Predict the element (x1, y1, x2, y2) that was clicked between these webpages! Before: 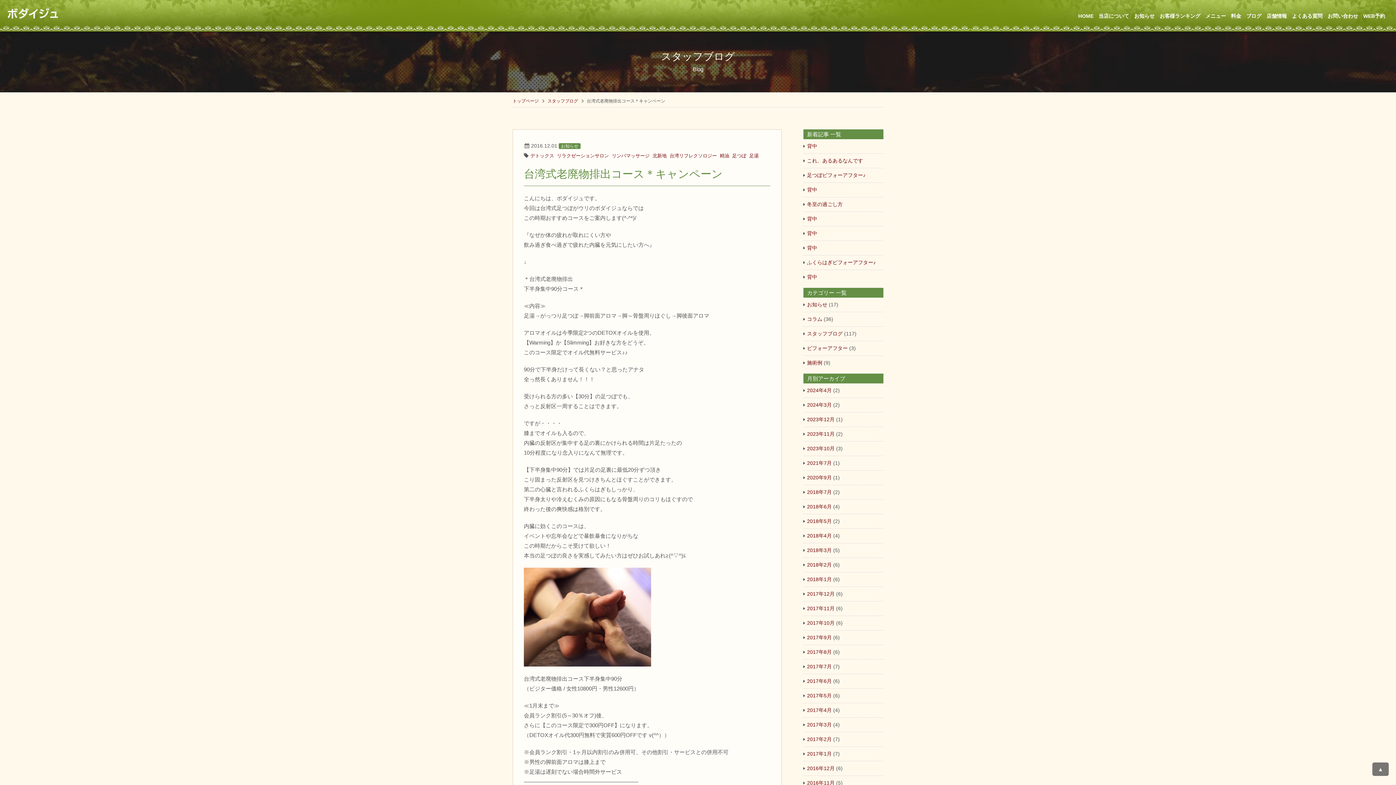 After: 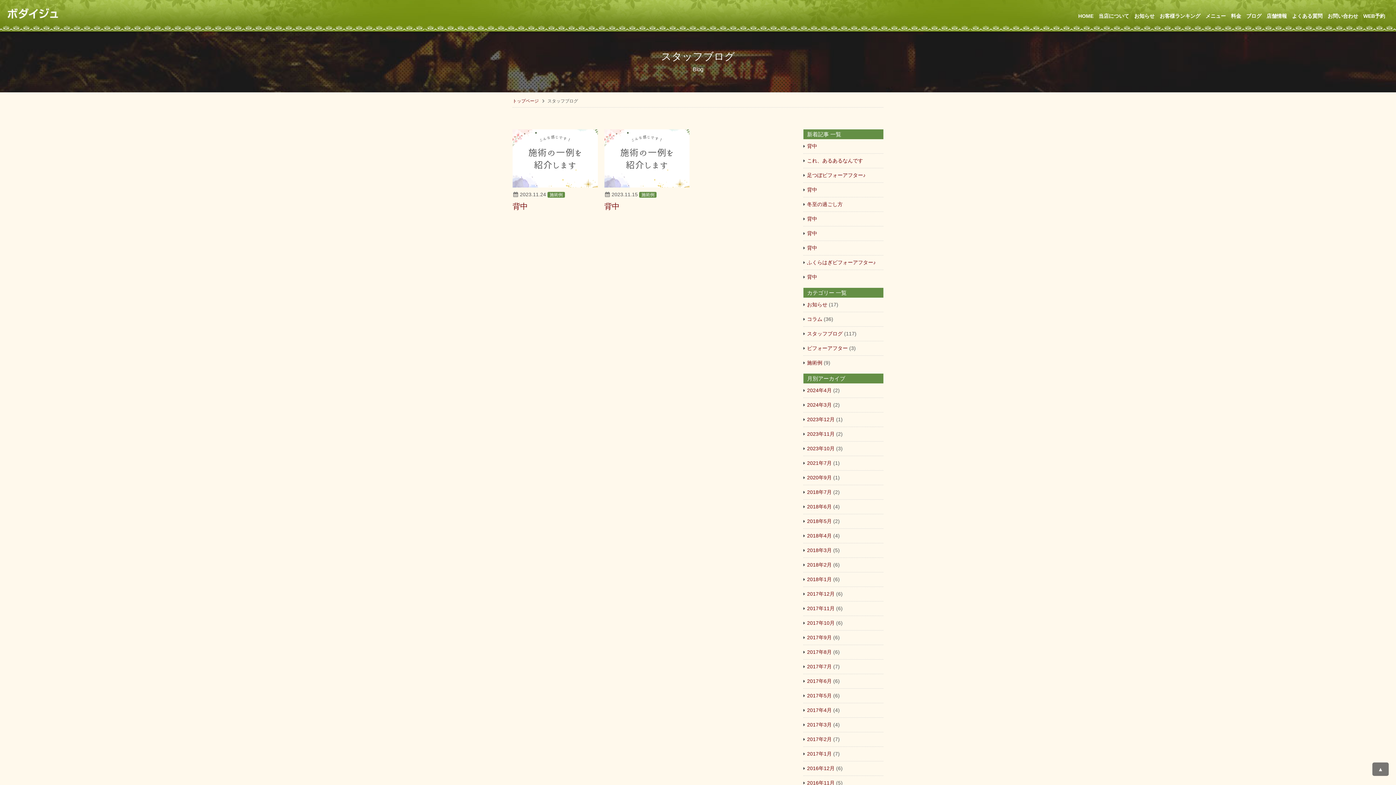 Action: bbox: (807, 431, 834, 437) label: 2023年11月